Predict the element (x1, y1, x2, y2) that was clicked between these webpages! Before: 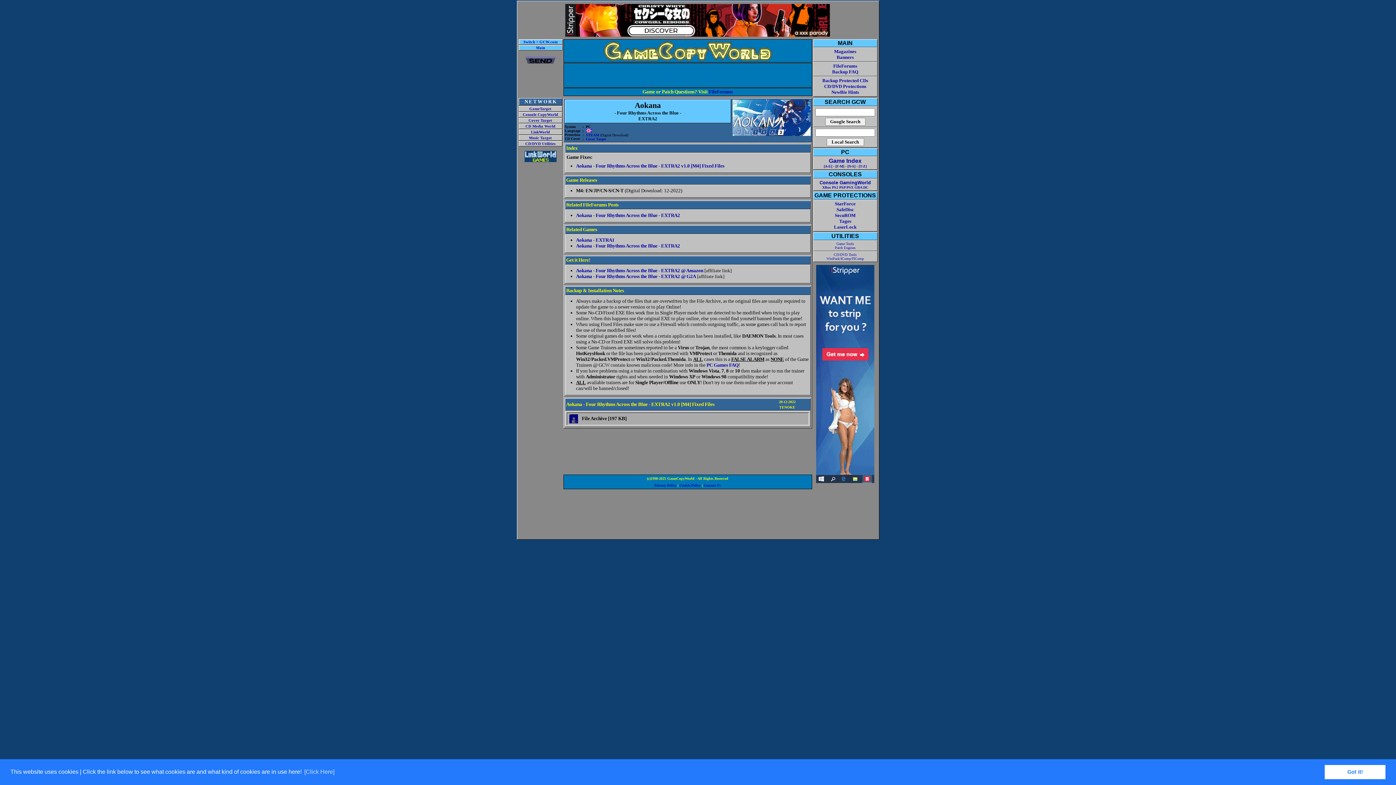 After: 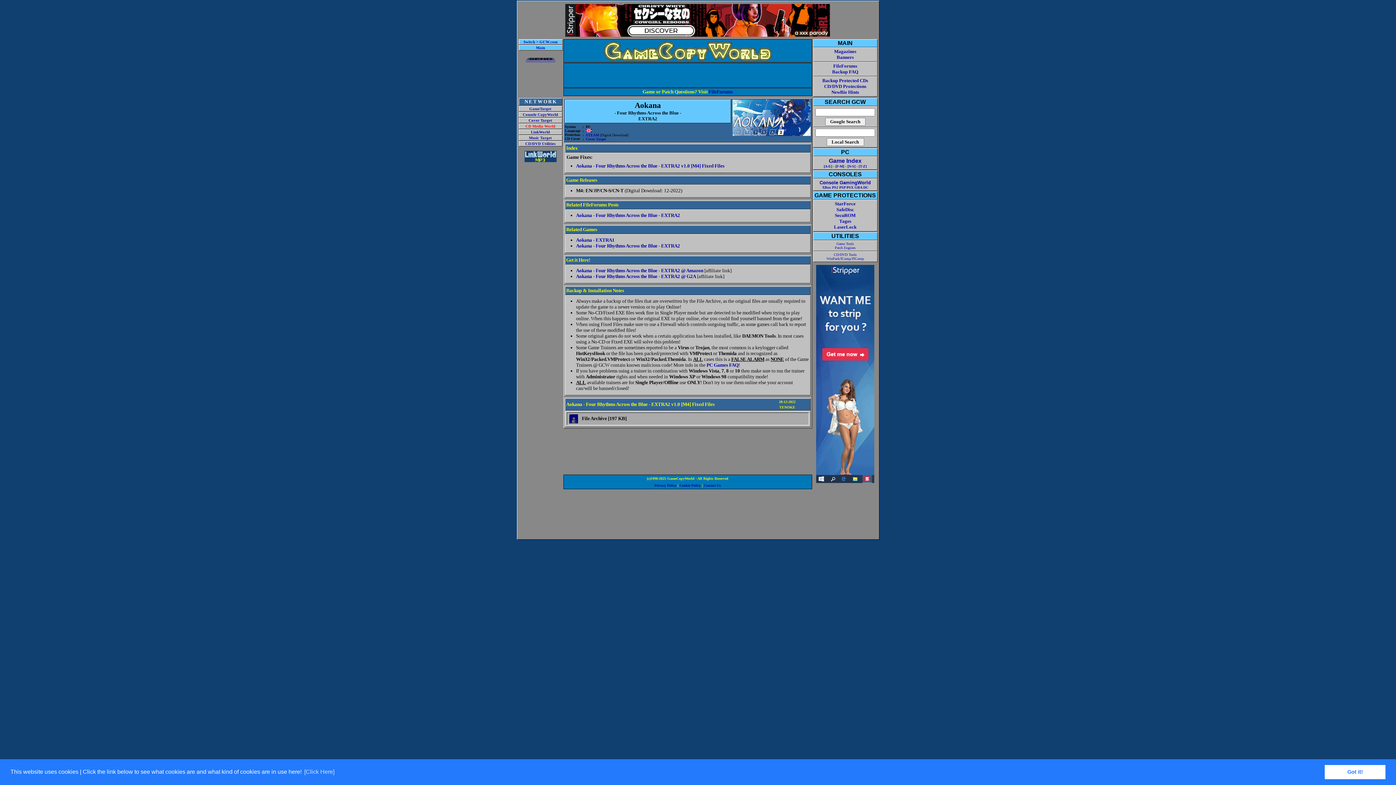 Action: bbox: (525, 124, 555, 128) label: CD Media World